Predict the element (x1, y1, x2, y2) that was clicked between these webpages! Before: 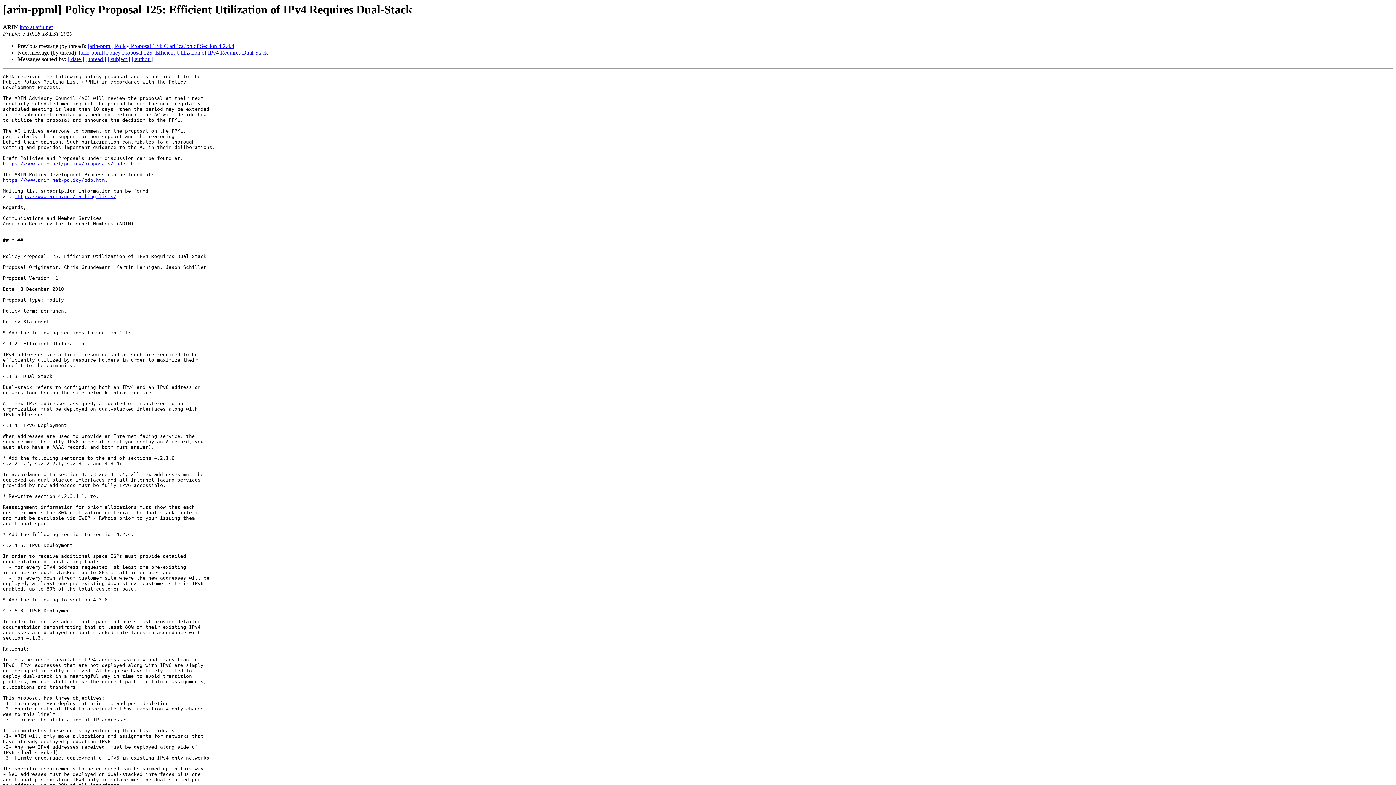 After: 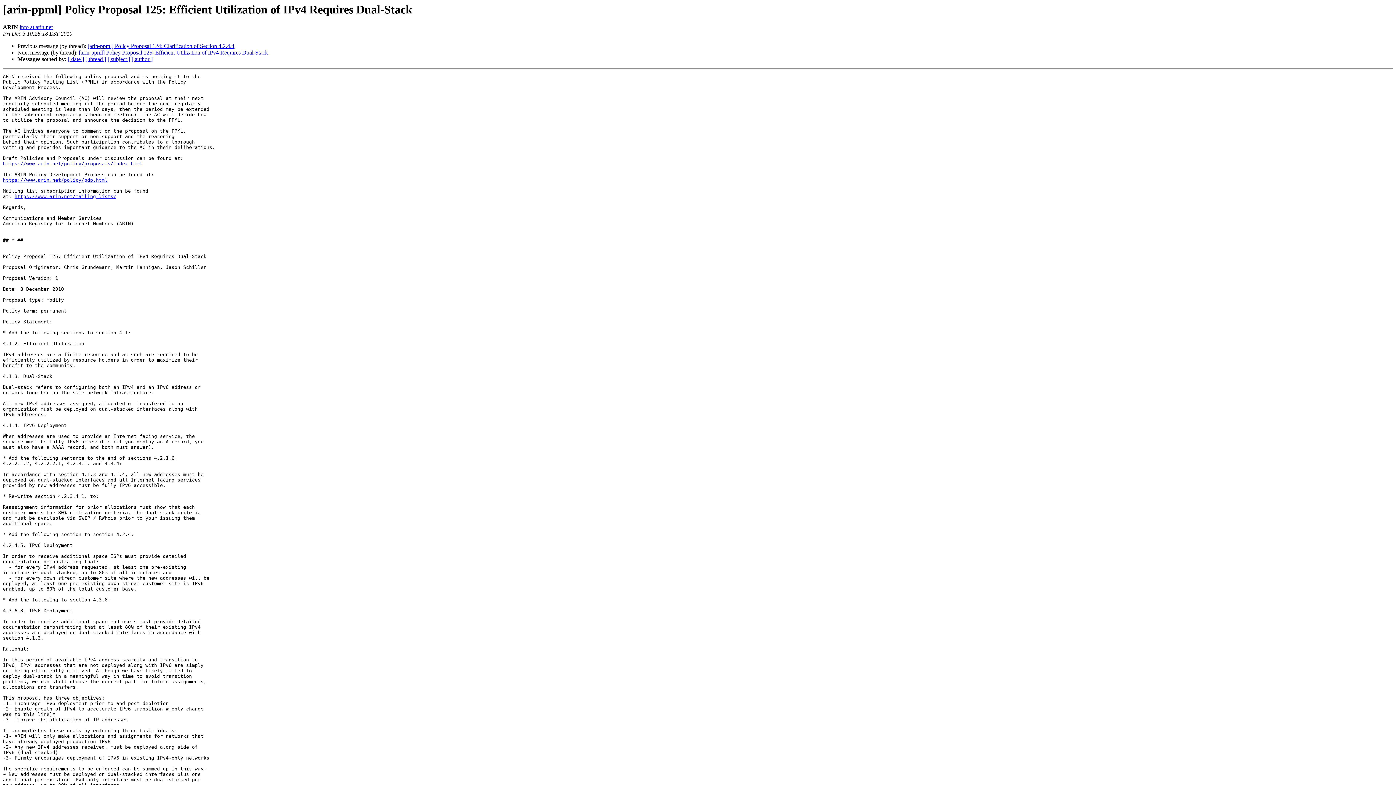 Action: label: info at arin.net bbox: (19, 24, 52, 30)